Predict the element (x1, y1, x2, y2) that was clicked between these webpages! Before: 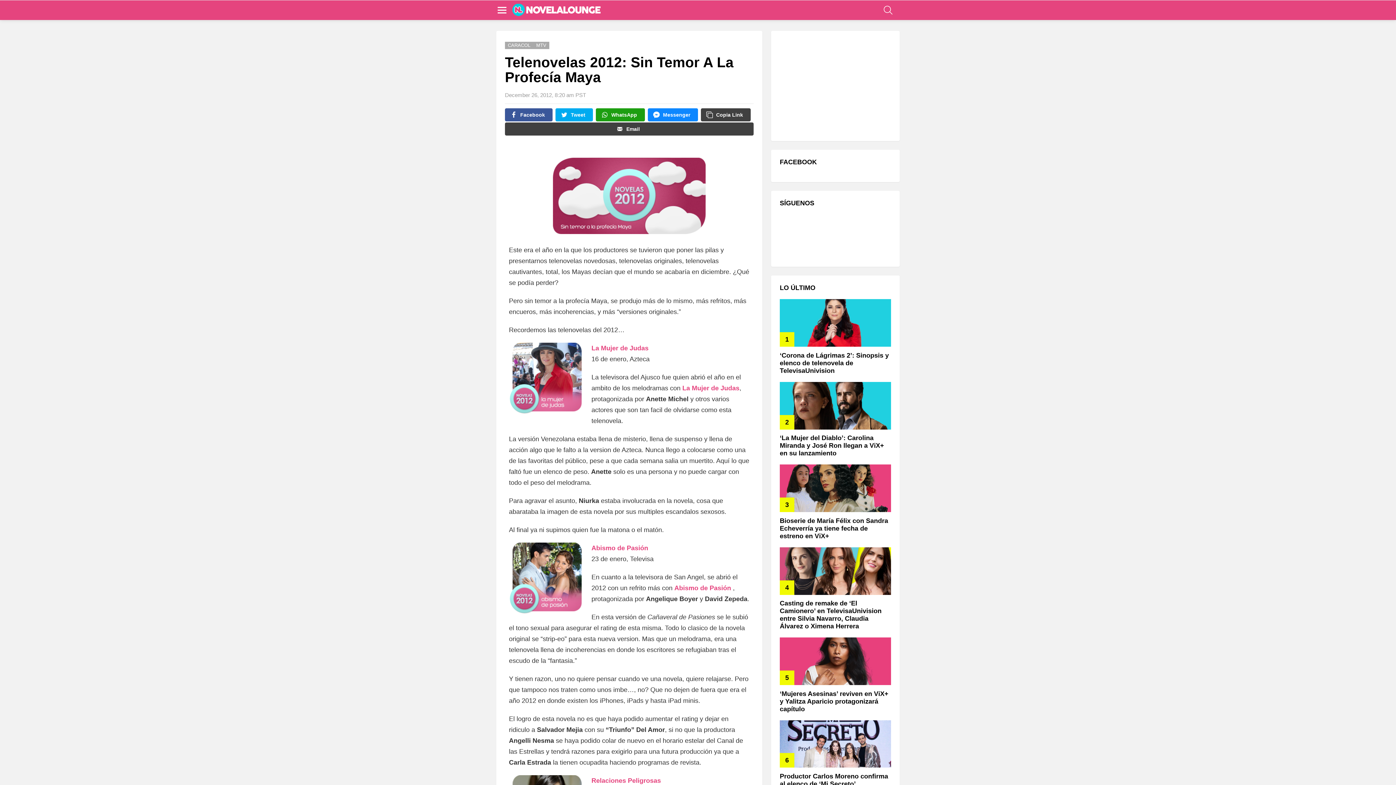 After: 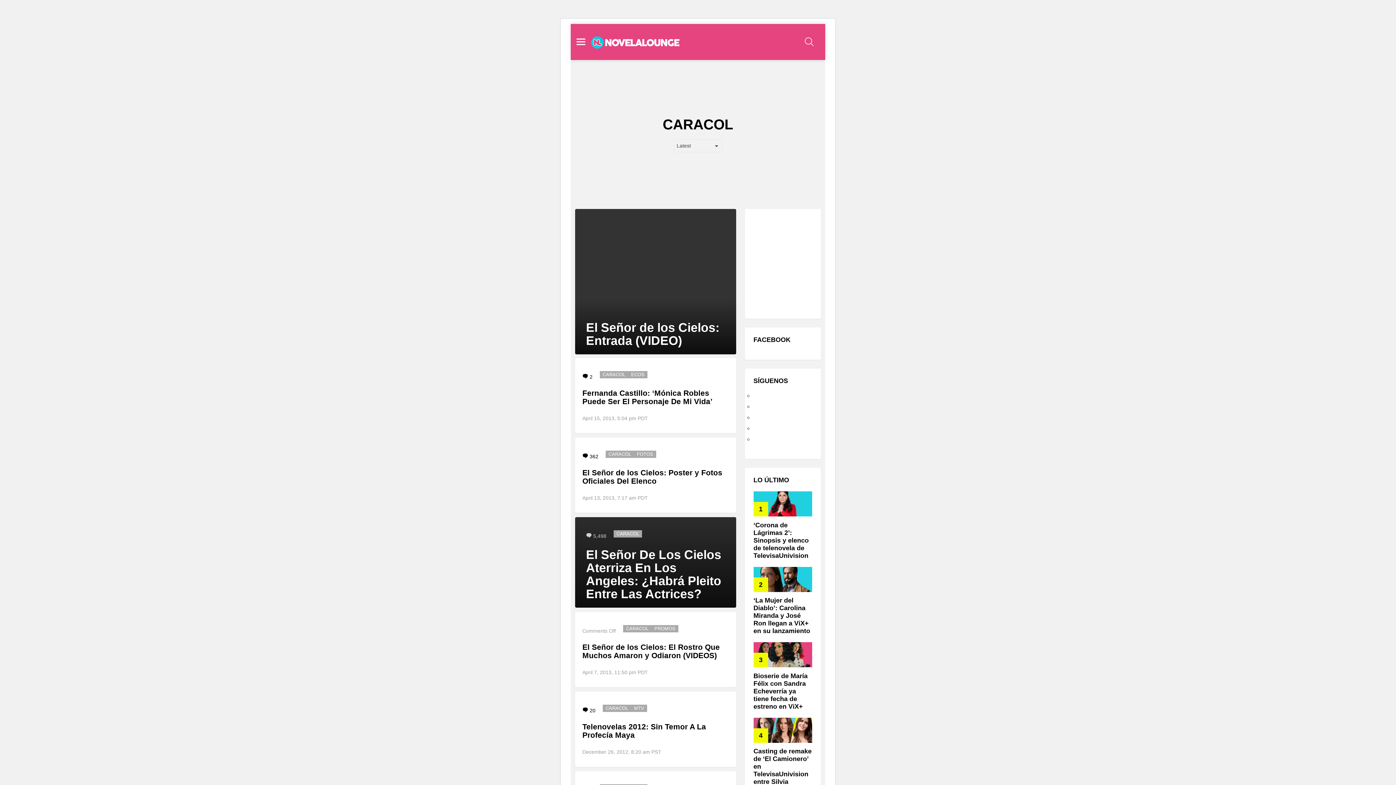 Action: label: CARACOL bbox: (505, 41, 533, 49)